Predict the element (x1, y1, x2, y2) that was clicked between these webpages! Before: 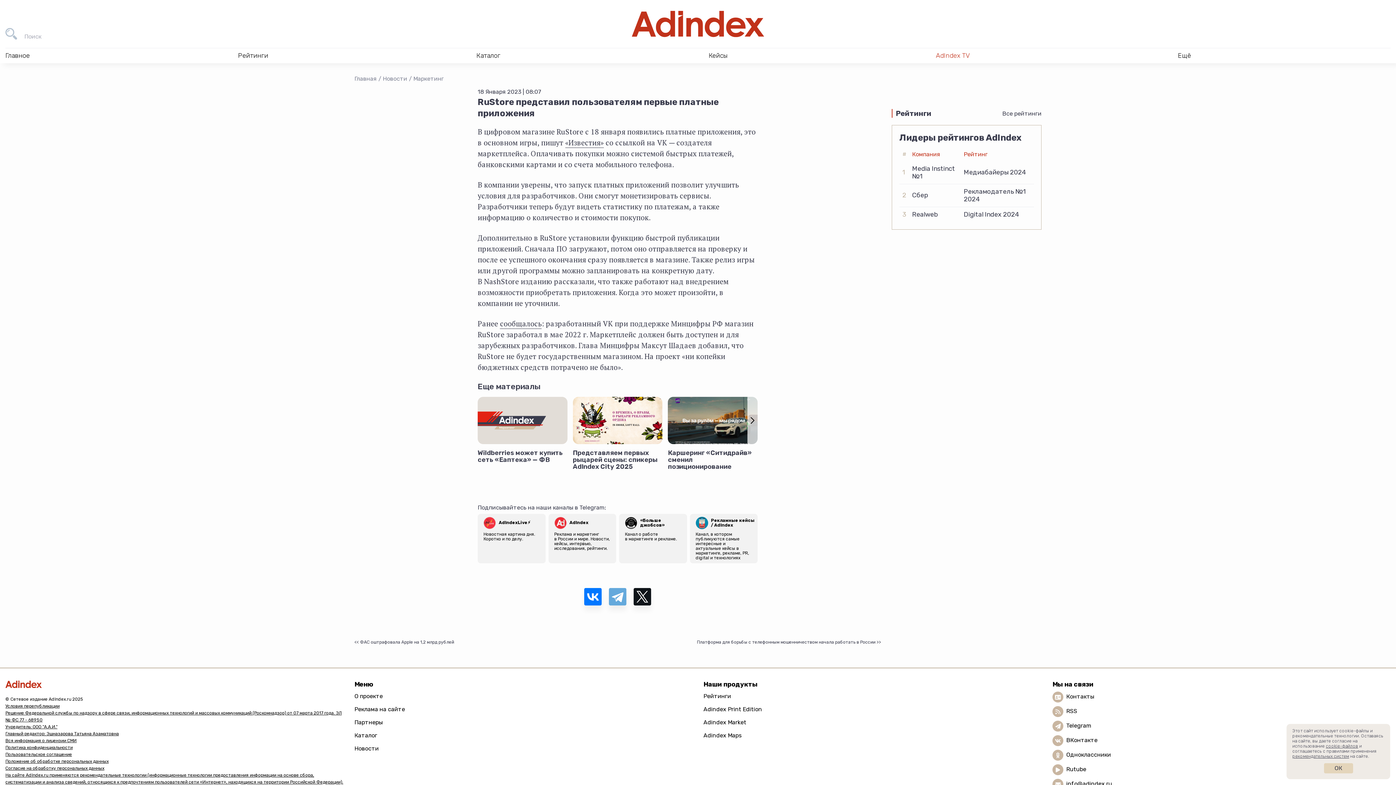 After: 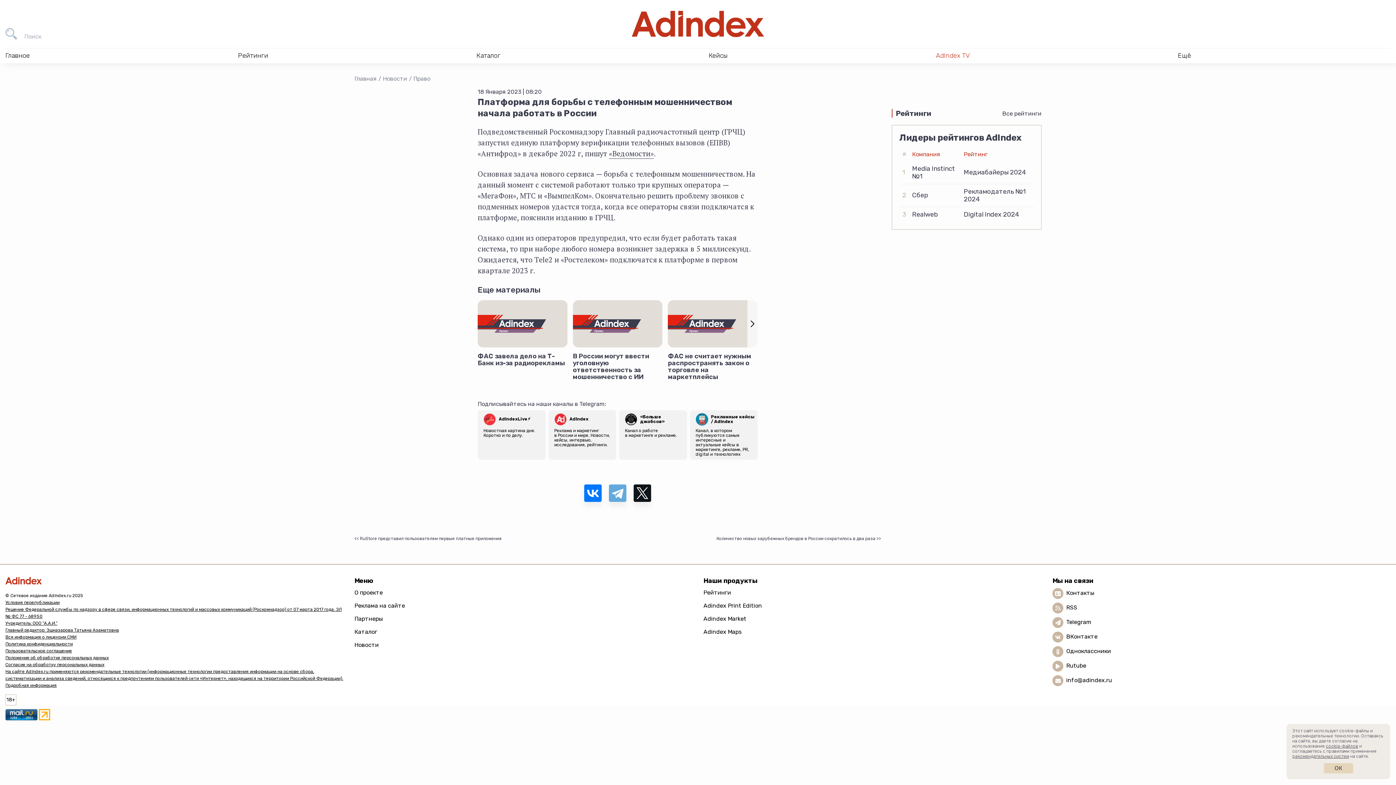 Action: label: Платформа для борьбы с телефонным мошенничеством начала работать в России bbox: (697, 639, 881, 646)